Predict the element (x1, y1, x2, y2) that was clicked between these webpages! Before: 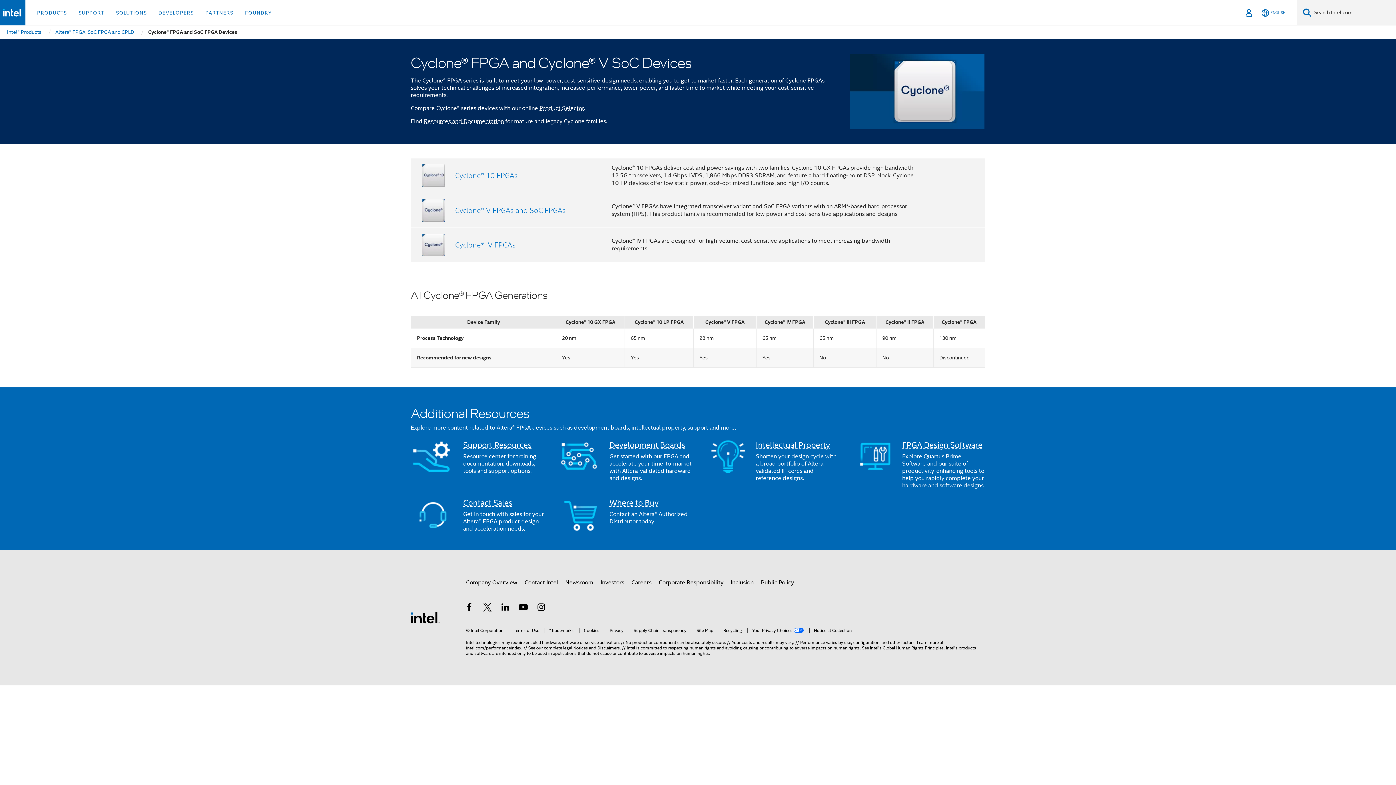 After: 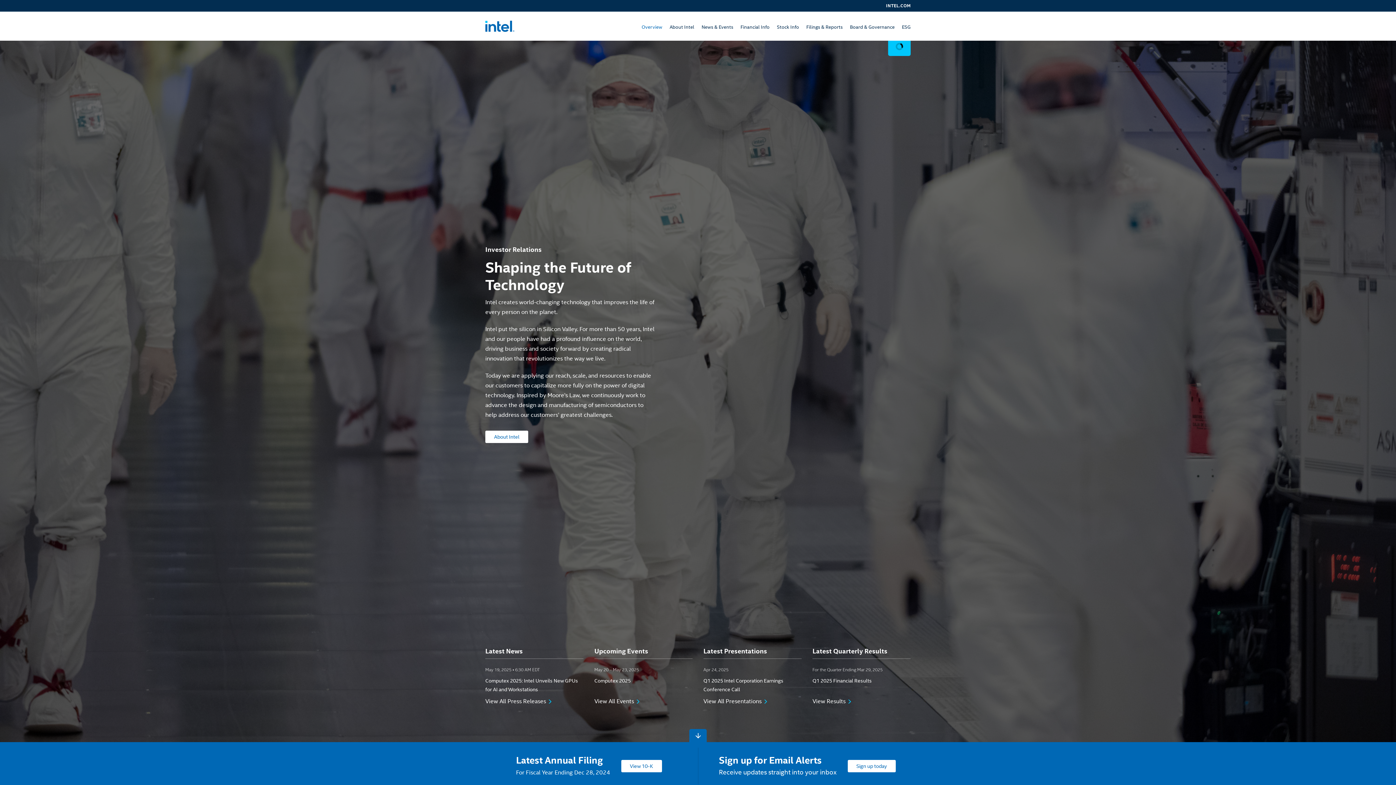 Action: bbox: (600, 576, 624, 589) label: Investors